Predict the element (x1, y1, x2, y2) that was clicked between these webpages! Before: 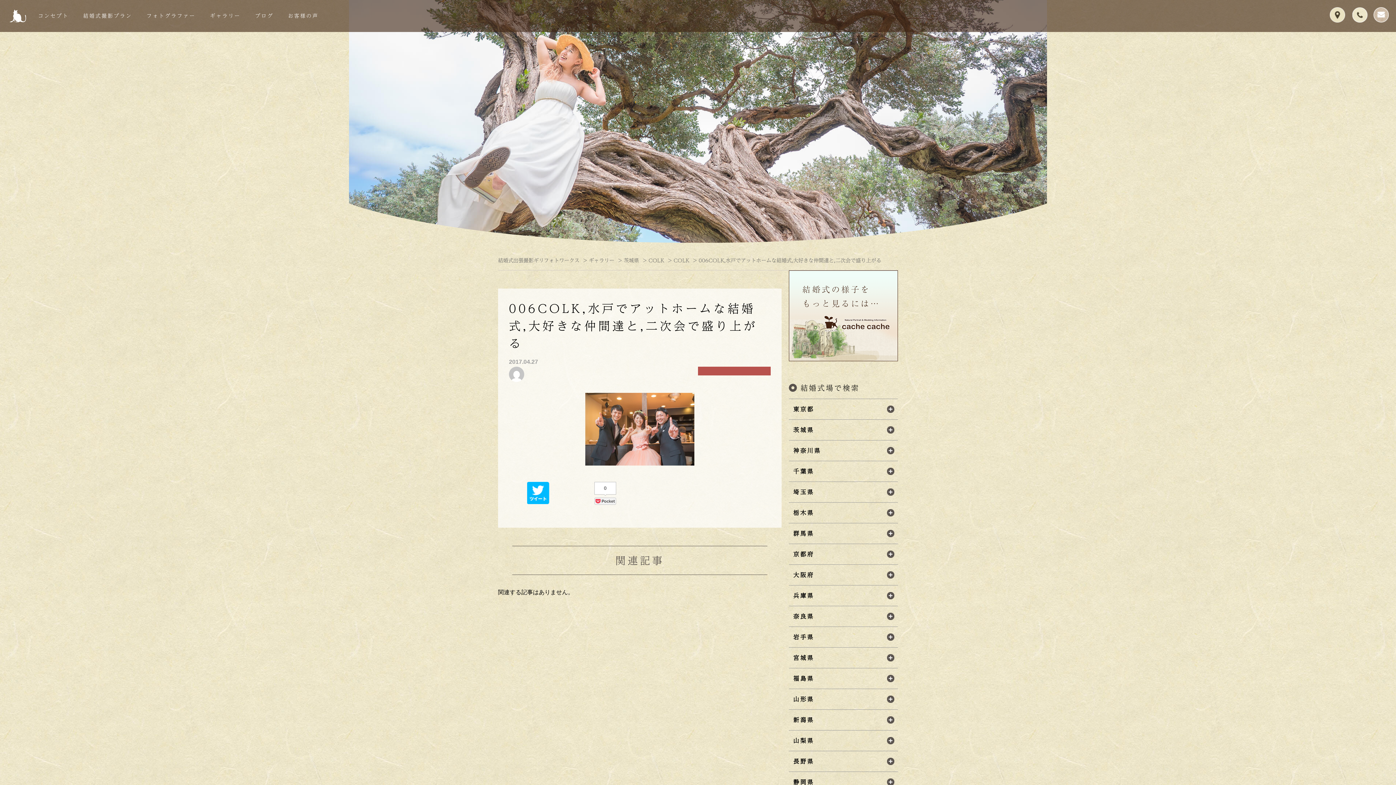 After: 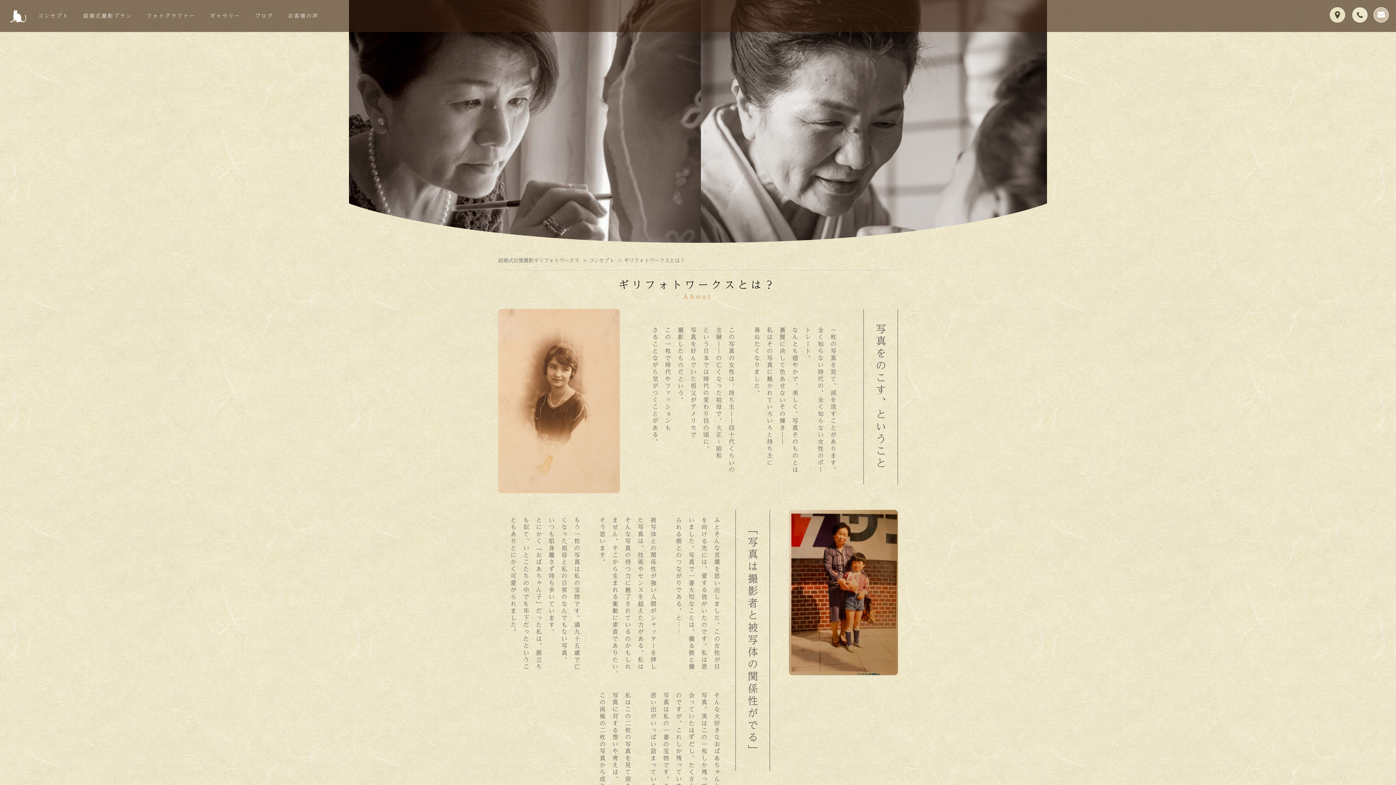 Action: label: コンセプト bbox: (30, 0, 76, 31)